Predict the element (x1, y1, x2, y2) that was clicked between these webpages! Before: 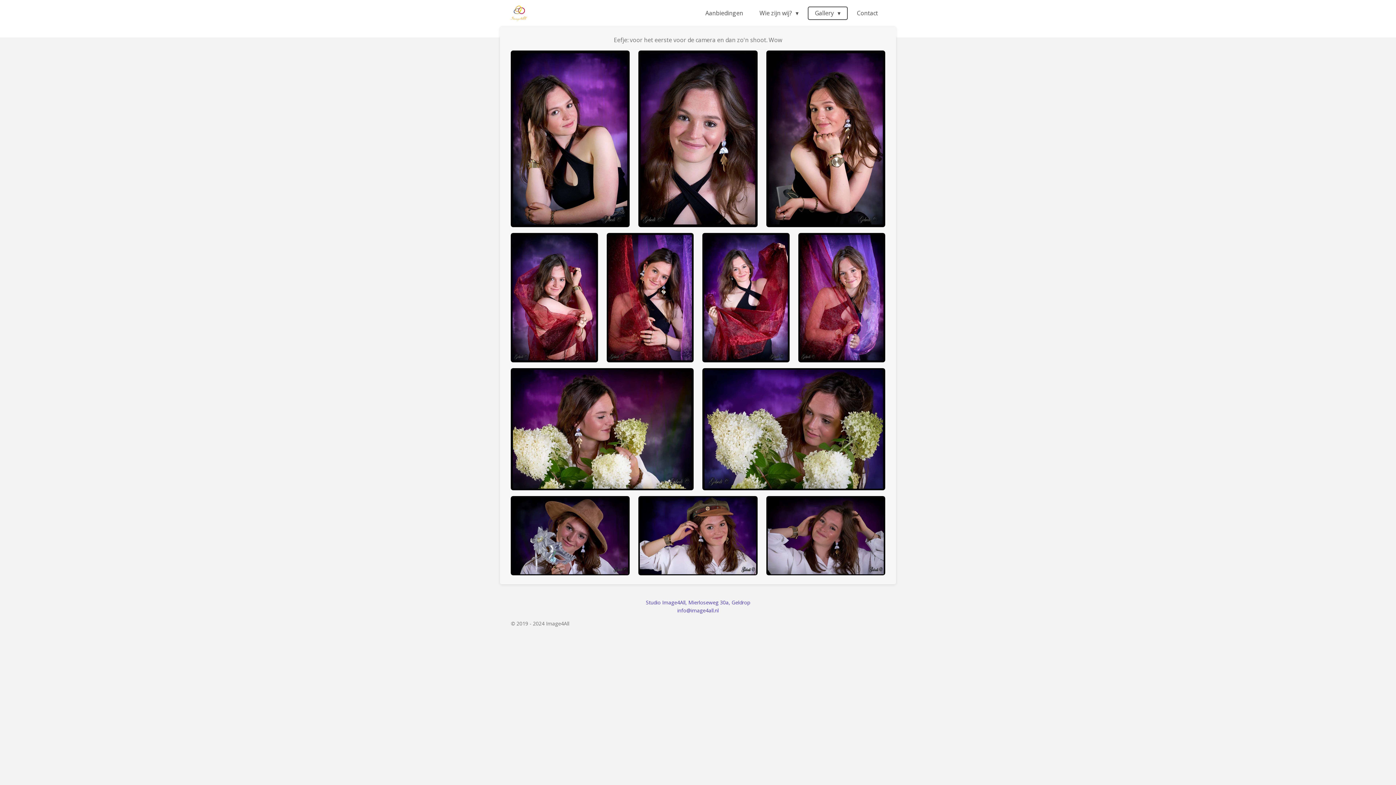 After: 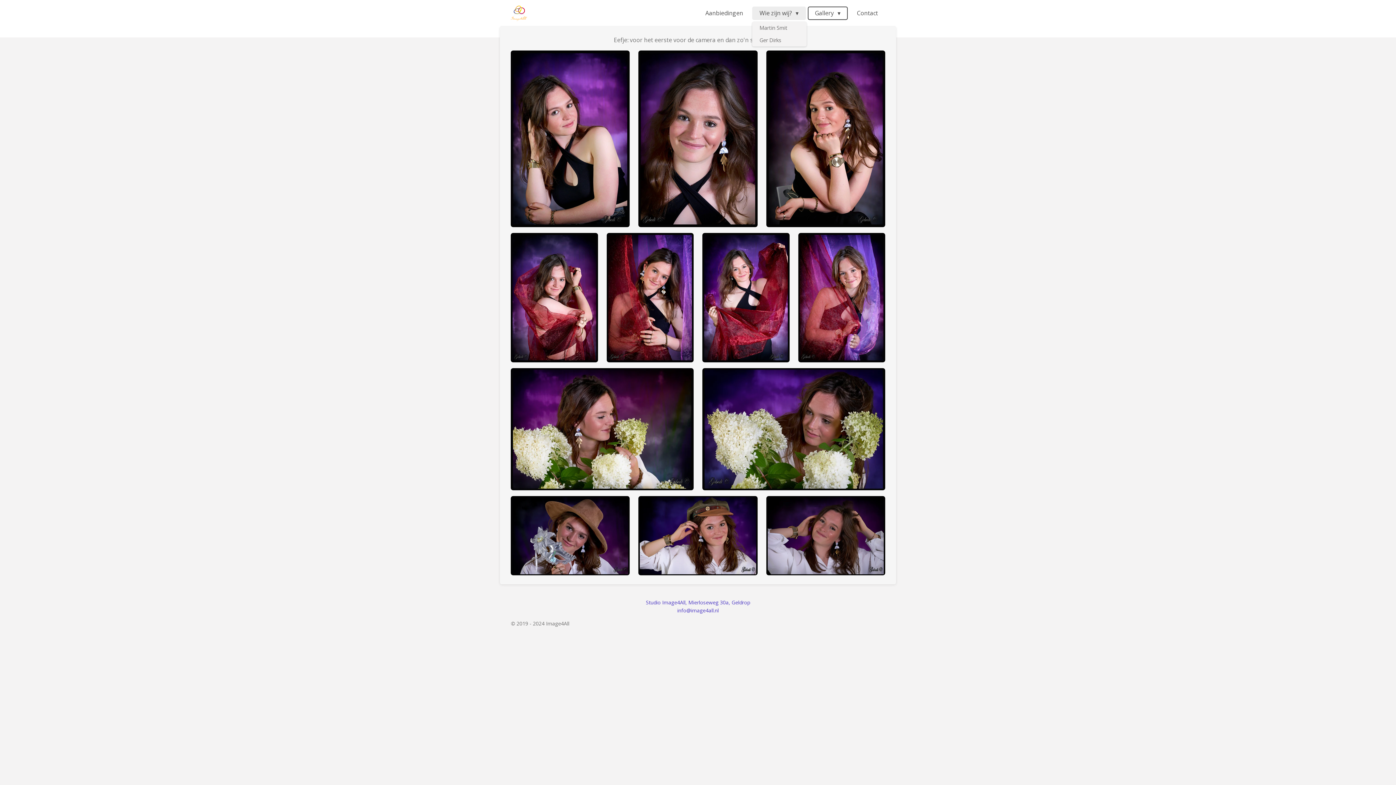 Action: label: Wie zijn wij?  bbox: (752, 6, 806, 20)